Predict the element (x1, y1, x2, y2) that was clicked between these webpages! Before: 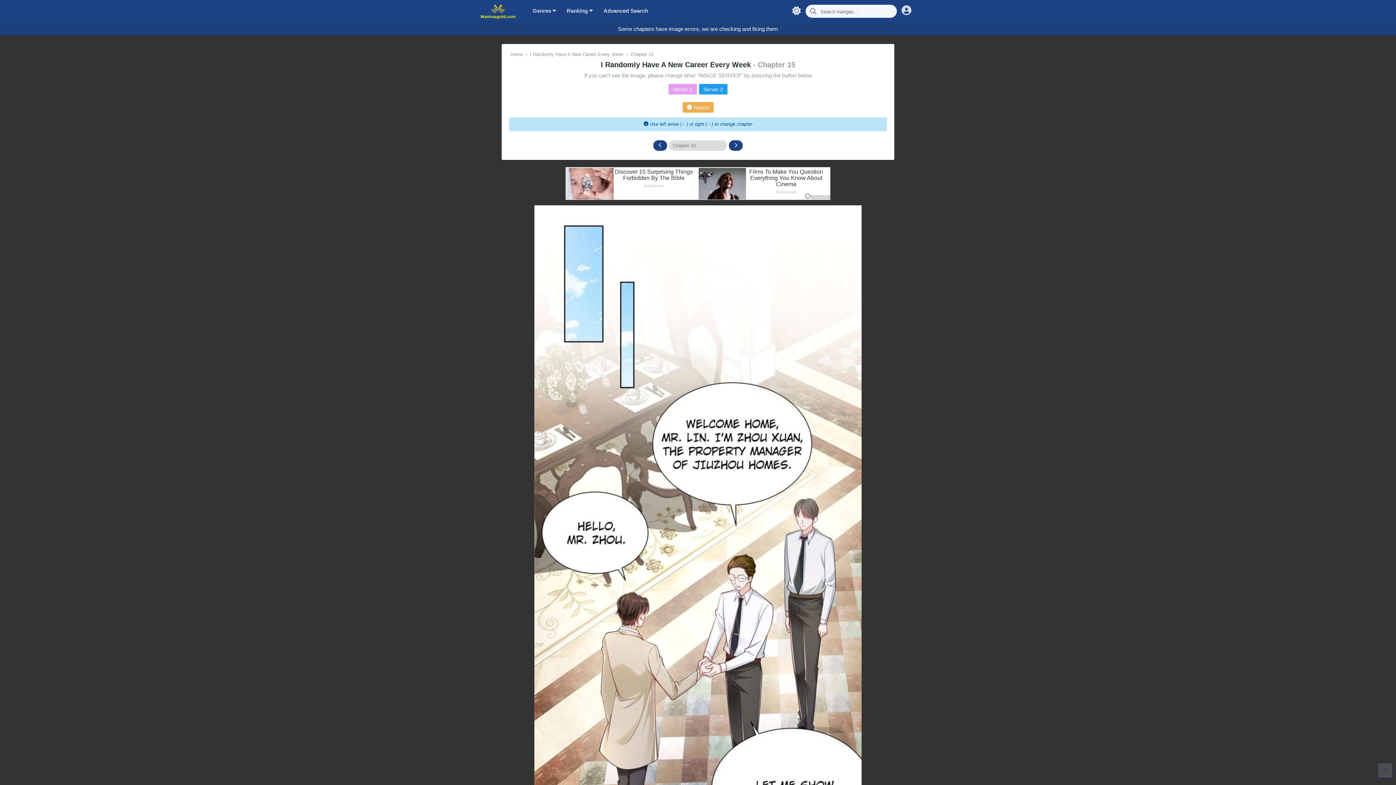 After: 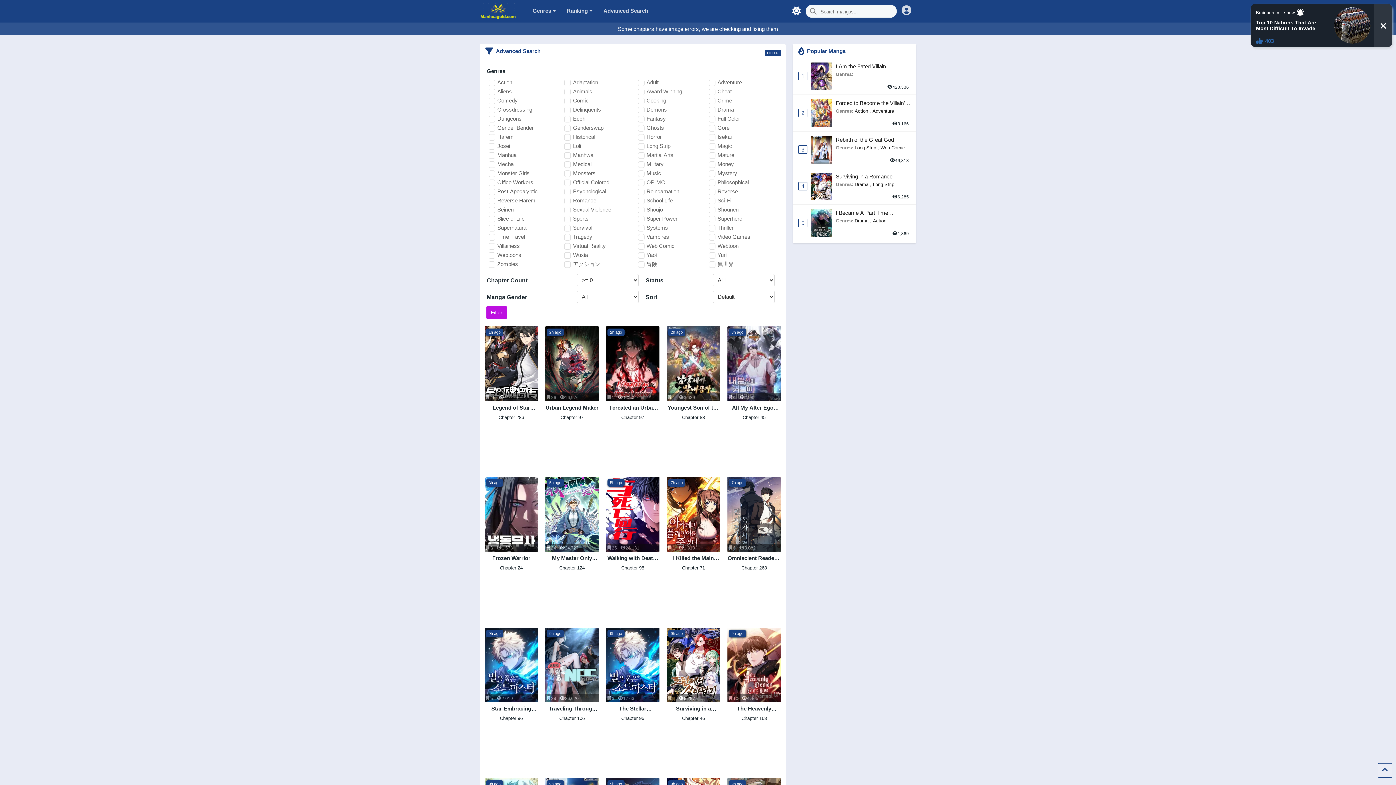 Action: bbox: (598, 0, 653, 22) label: Advanced Search